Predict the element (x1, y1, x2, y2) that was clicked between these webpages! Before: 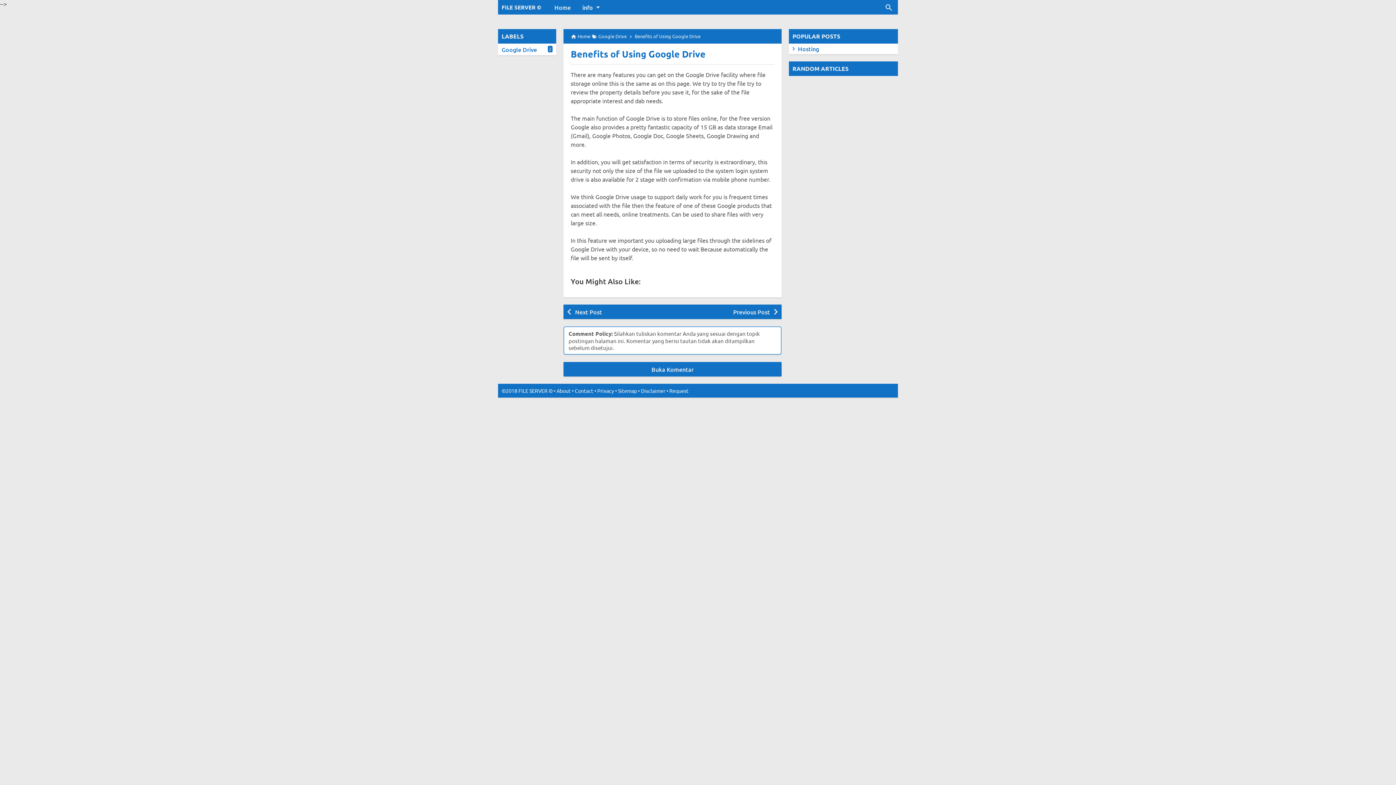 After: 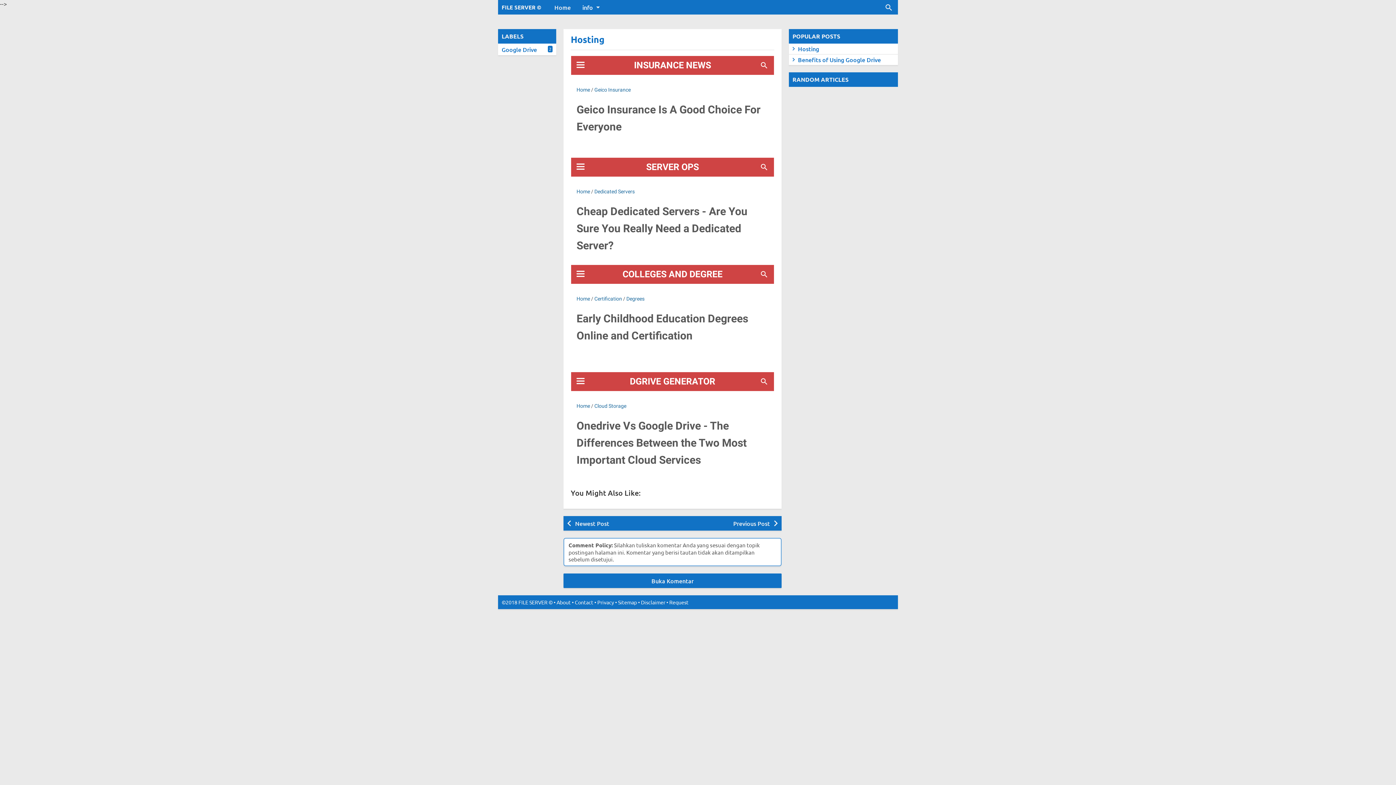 Action: bbox: (789, 43, 898, 54) label: Hosting